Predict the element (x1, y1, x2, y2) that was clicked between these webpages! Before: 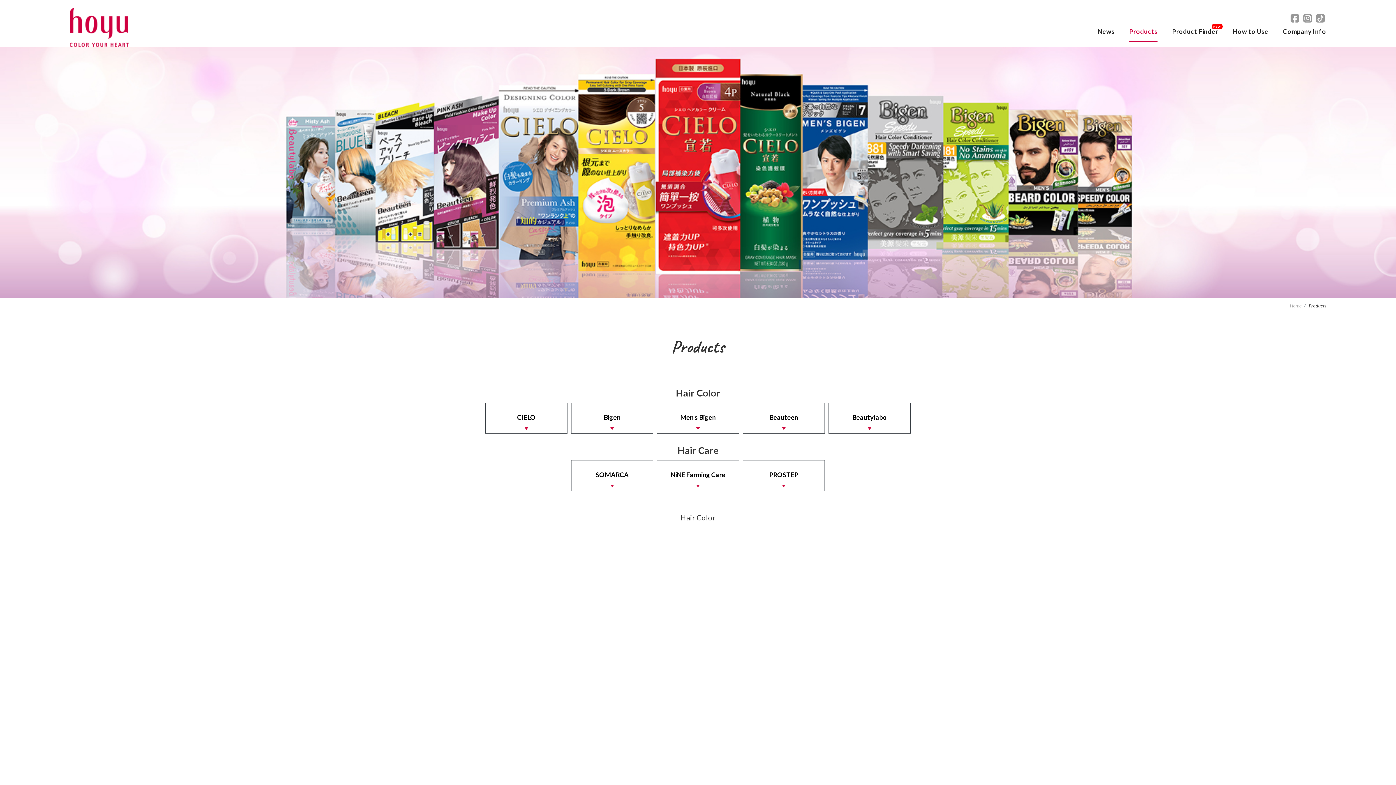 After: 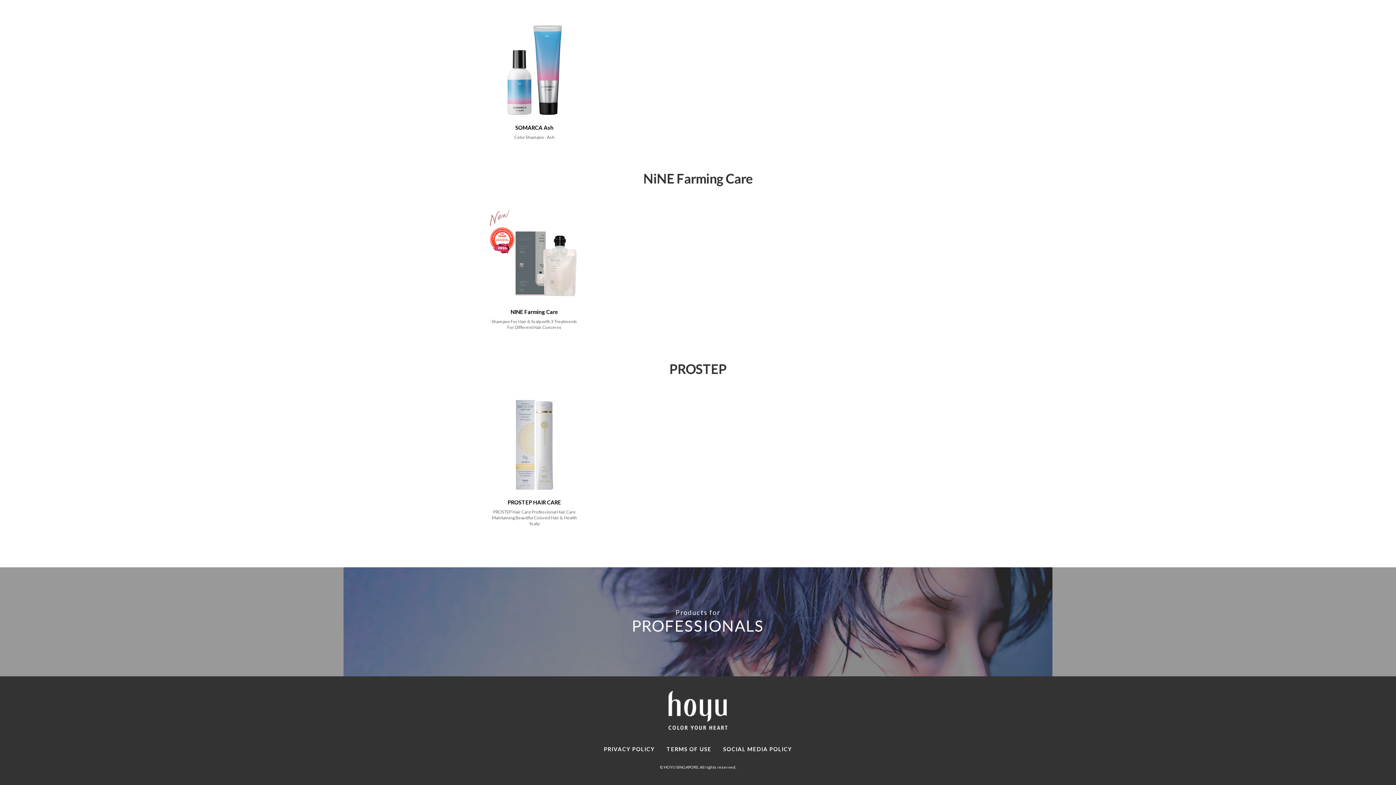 Action: label: SOMARCA bbox: (571, 460, 653, 491)